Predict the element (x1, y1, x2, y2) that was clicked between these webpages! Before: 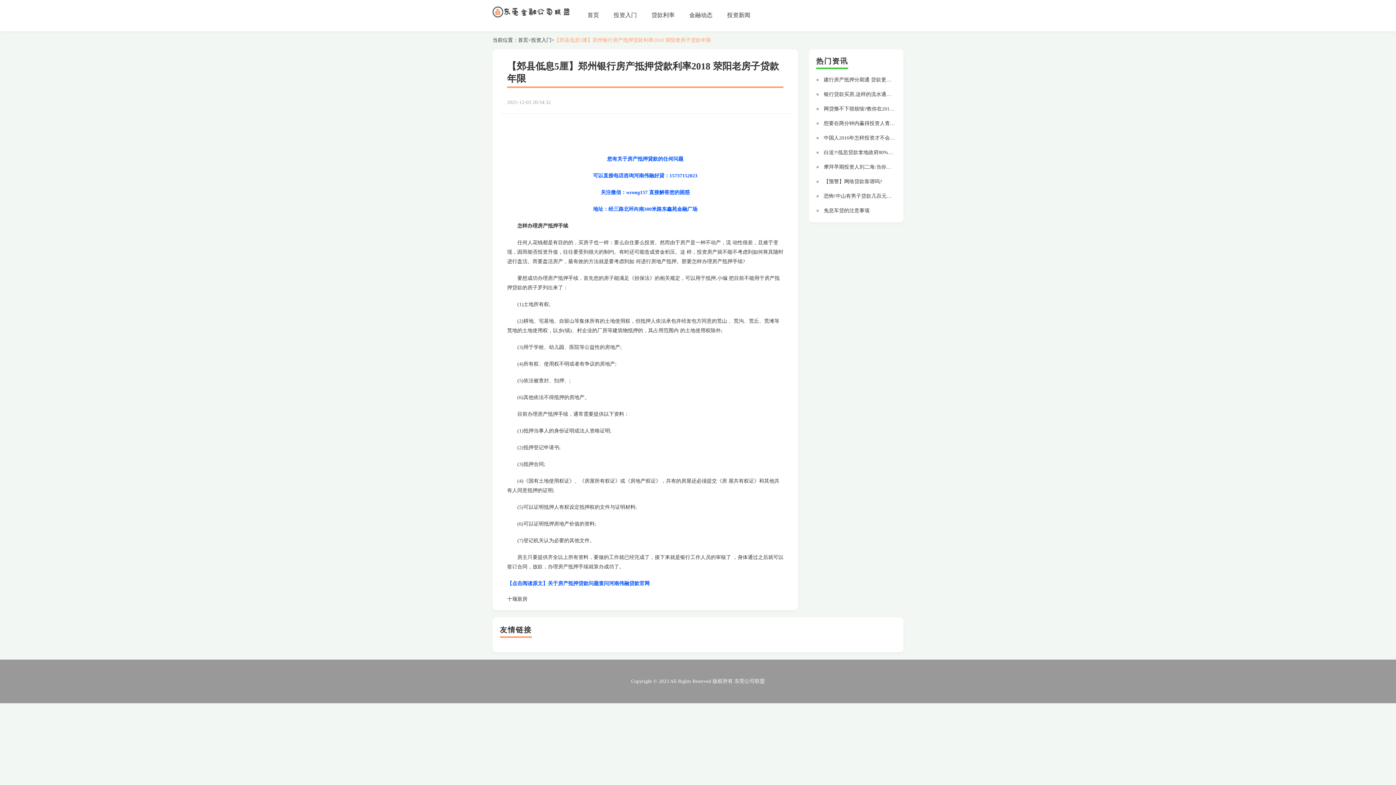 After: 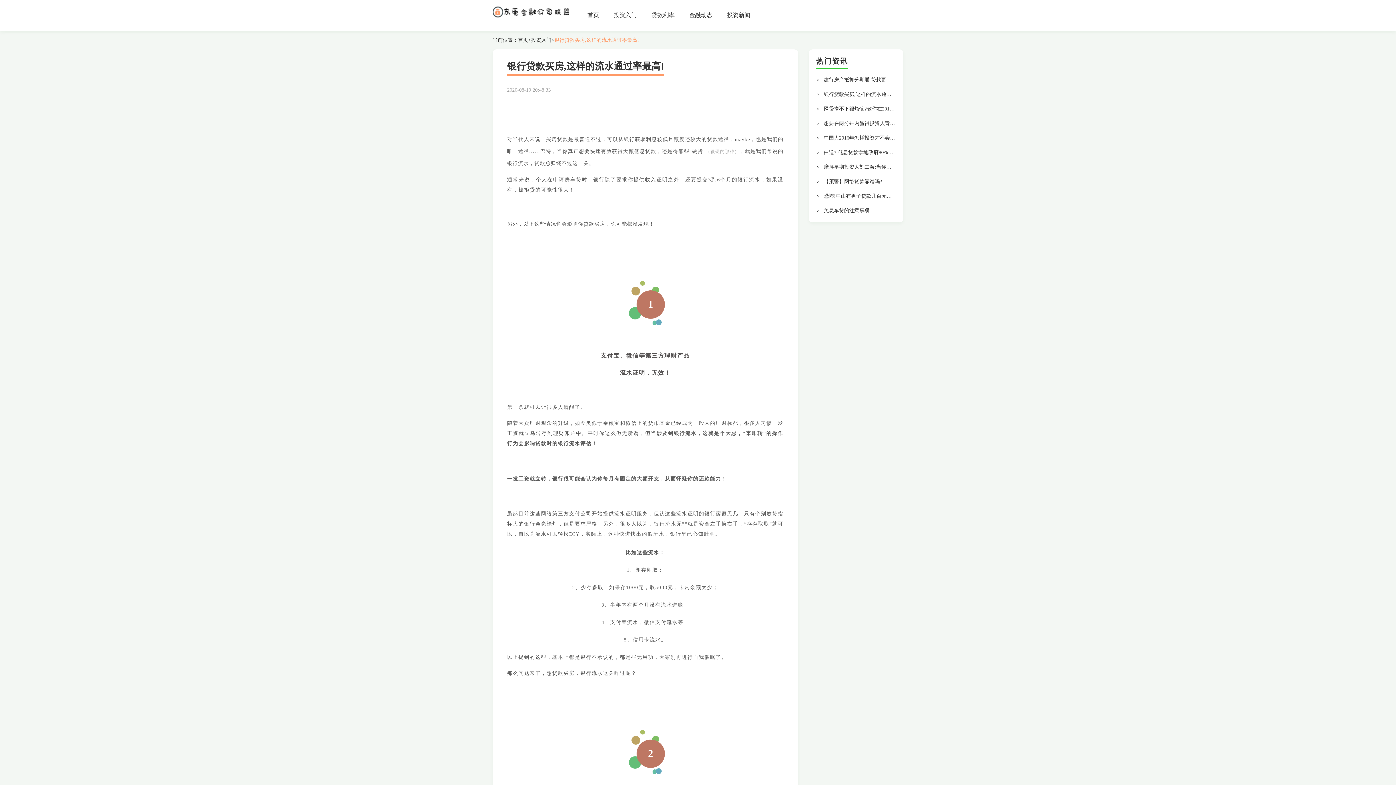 Action: label: 银行贷款买房,这样的流水通过率最高! bbox: (824, 91, 908, 97)